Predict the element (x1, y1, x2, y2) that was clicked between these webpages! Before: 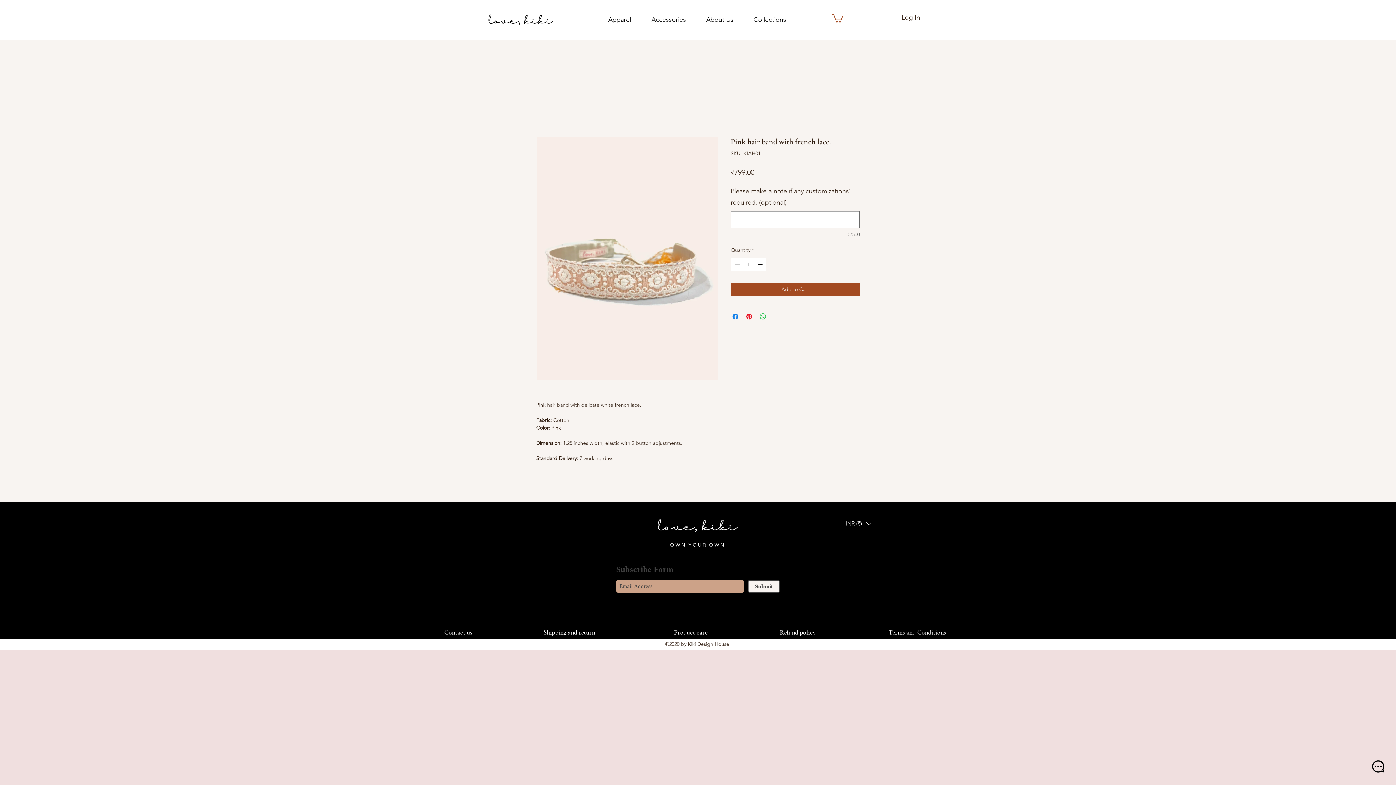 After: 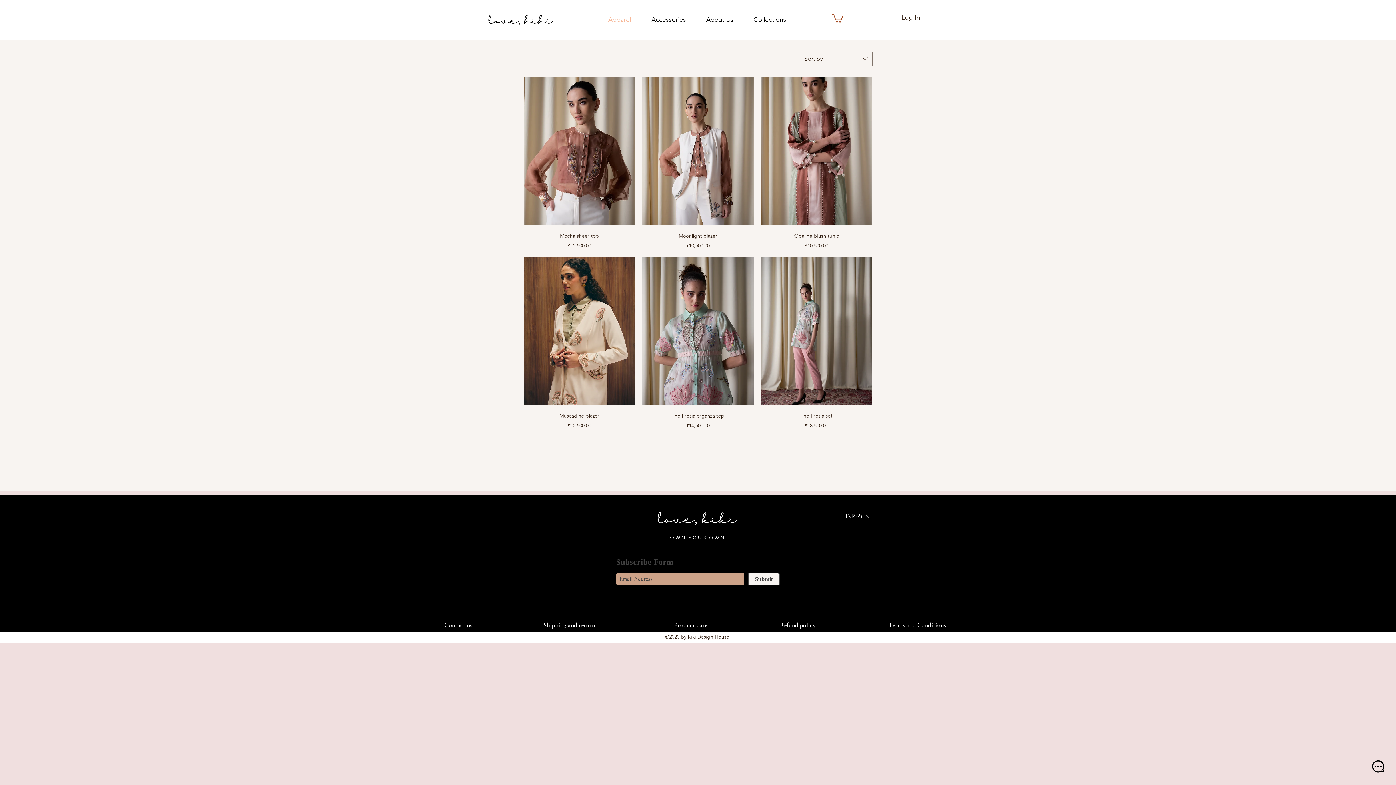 Action: label: Apparel bbox: (598, 14, 641, 23)